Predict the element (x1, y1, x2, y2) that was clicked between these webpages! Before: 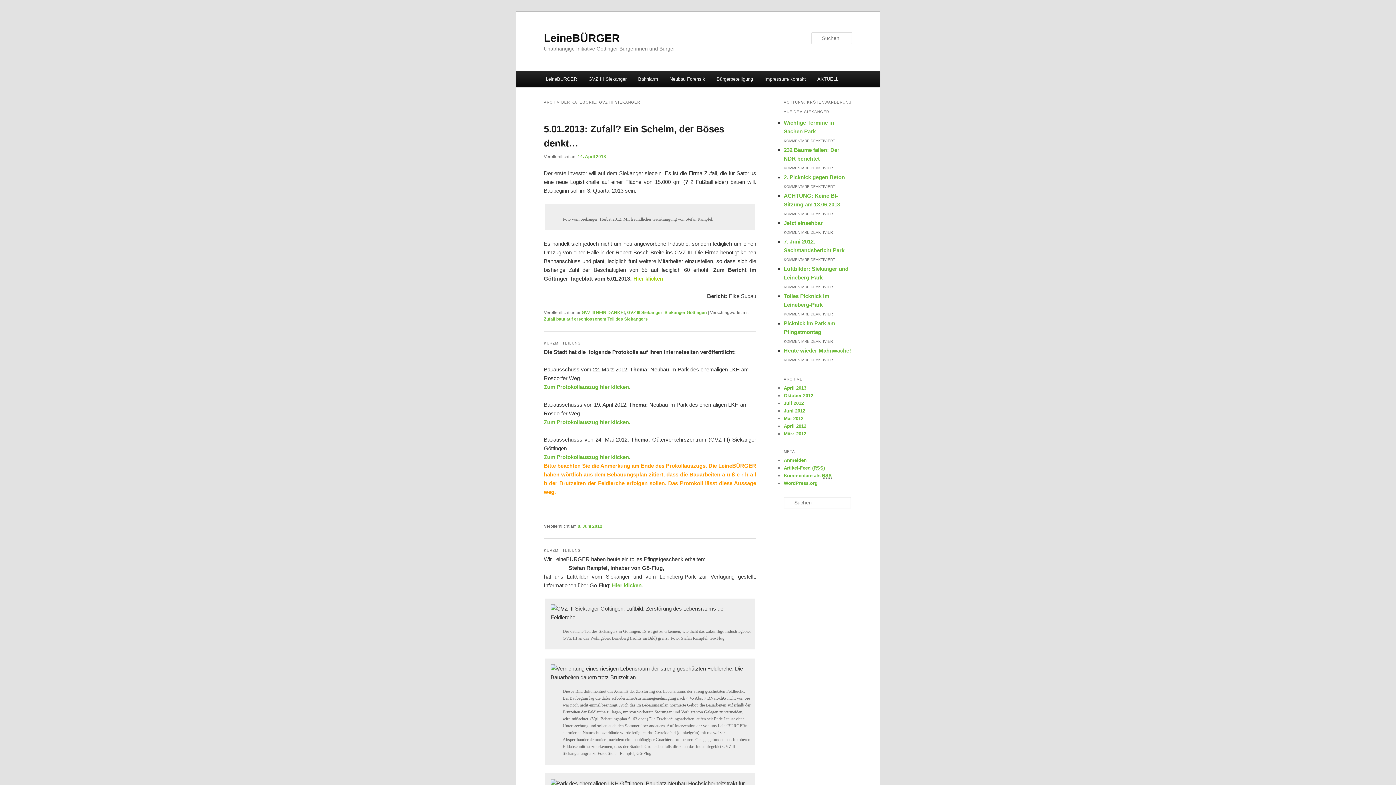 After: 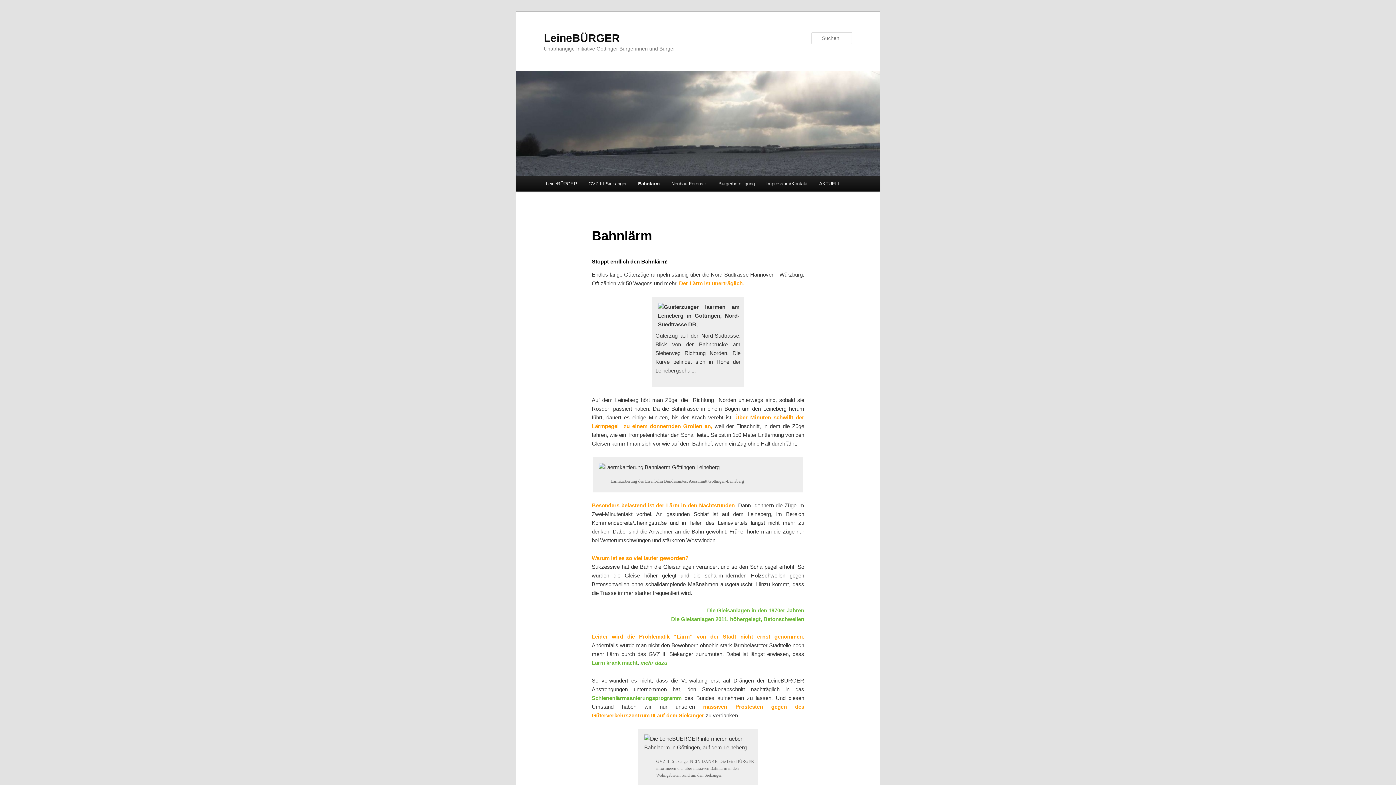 Action: label: Bahnlärm bbox: (632, 71, 663, 86)